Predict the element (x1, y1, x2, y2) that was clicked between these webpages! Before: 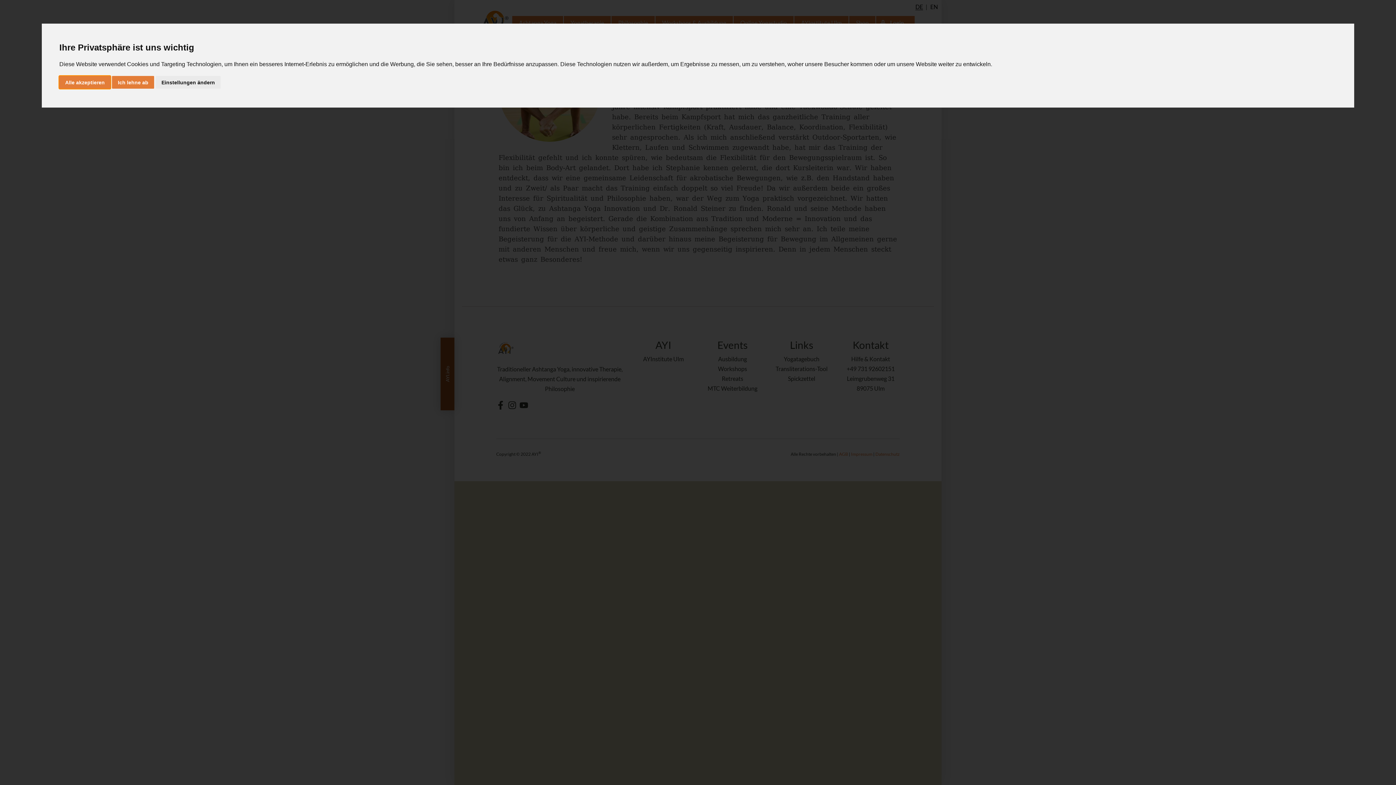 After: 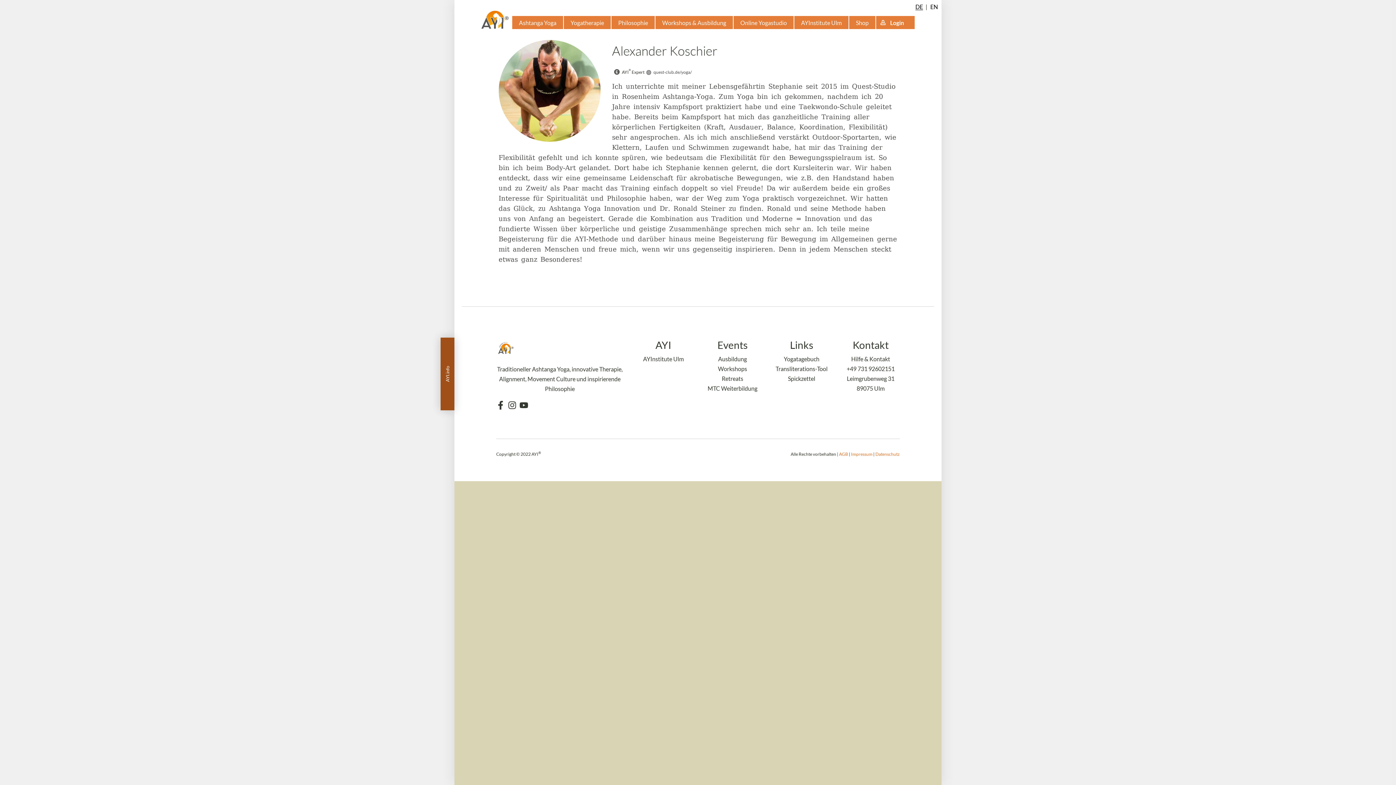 Action: bbox: (59, 75, 110, 88) label: Alle akzeptieren